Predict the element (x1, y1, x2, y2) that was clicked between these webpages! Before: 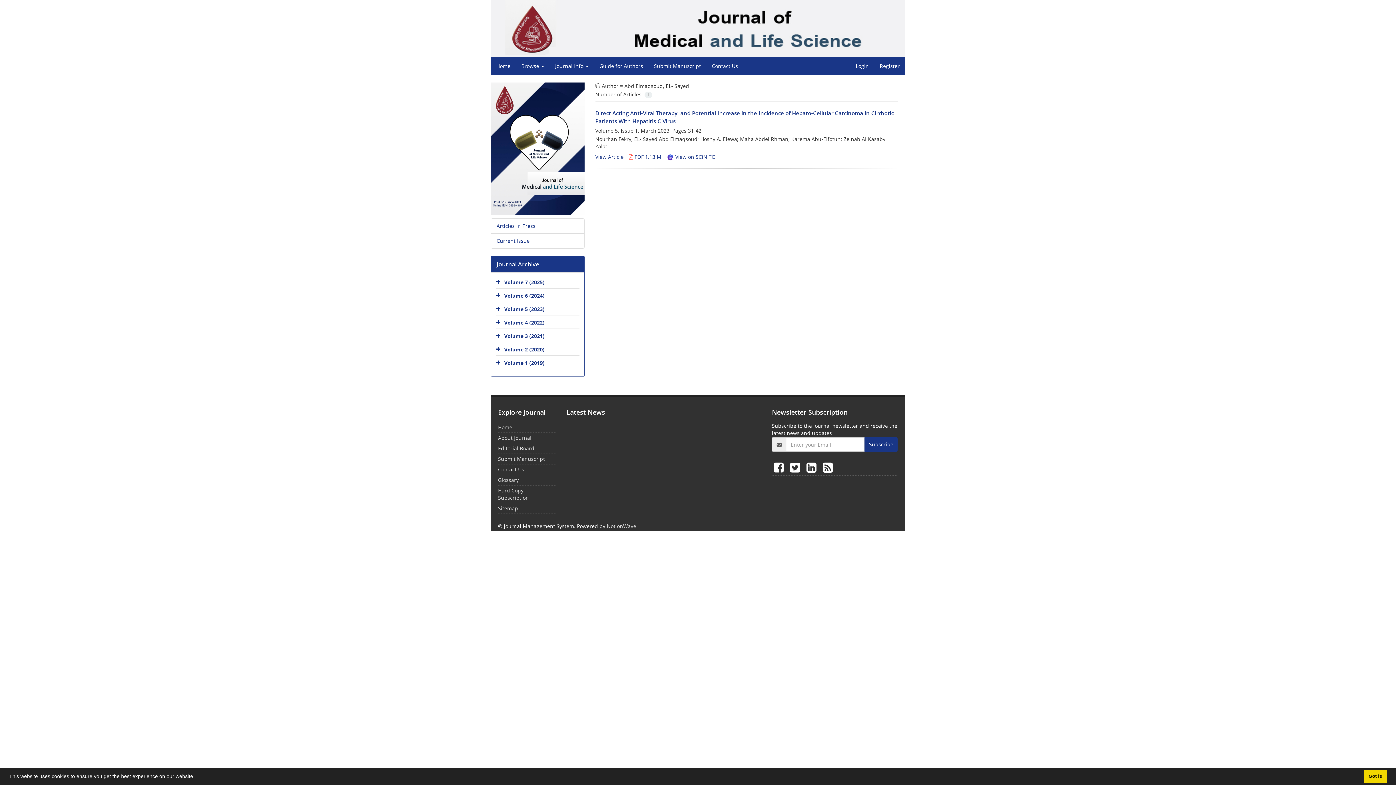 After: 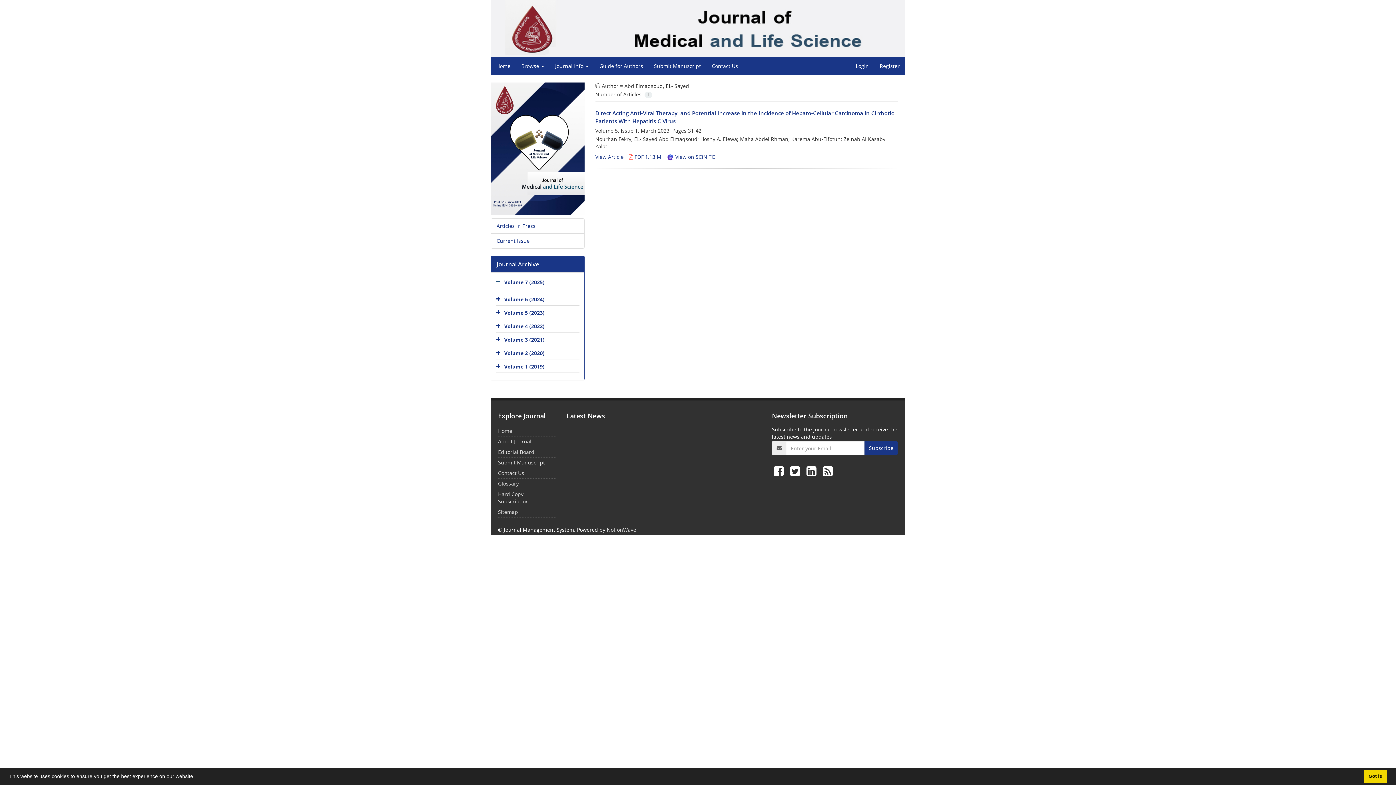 Action: bbox: (496, 277, 502, 288)